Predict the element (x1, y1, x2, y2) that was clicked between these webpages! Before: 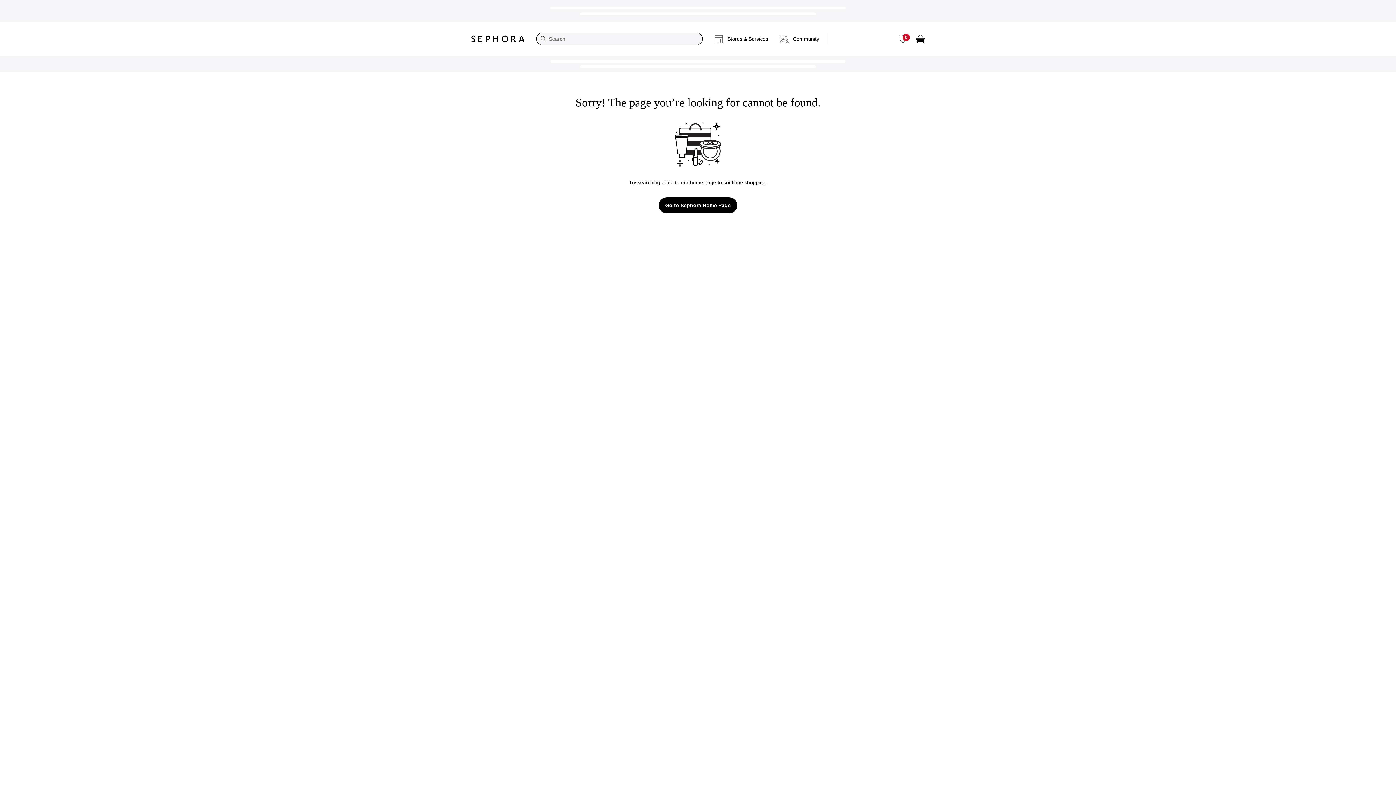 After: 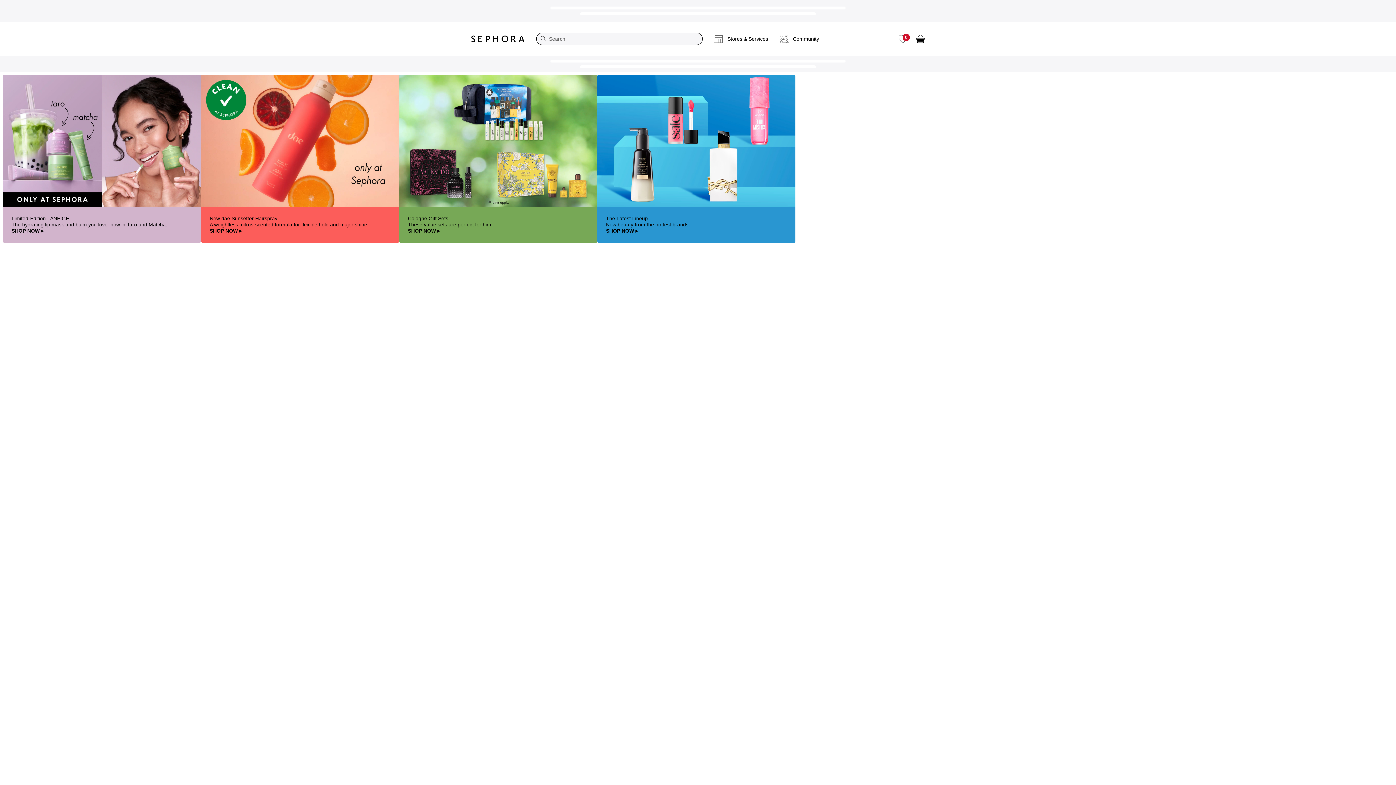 Action: label: Go to Sephora Home Page bbox: (659, 197, 737, 213)